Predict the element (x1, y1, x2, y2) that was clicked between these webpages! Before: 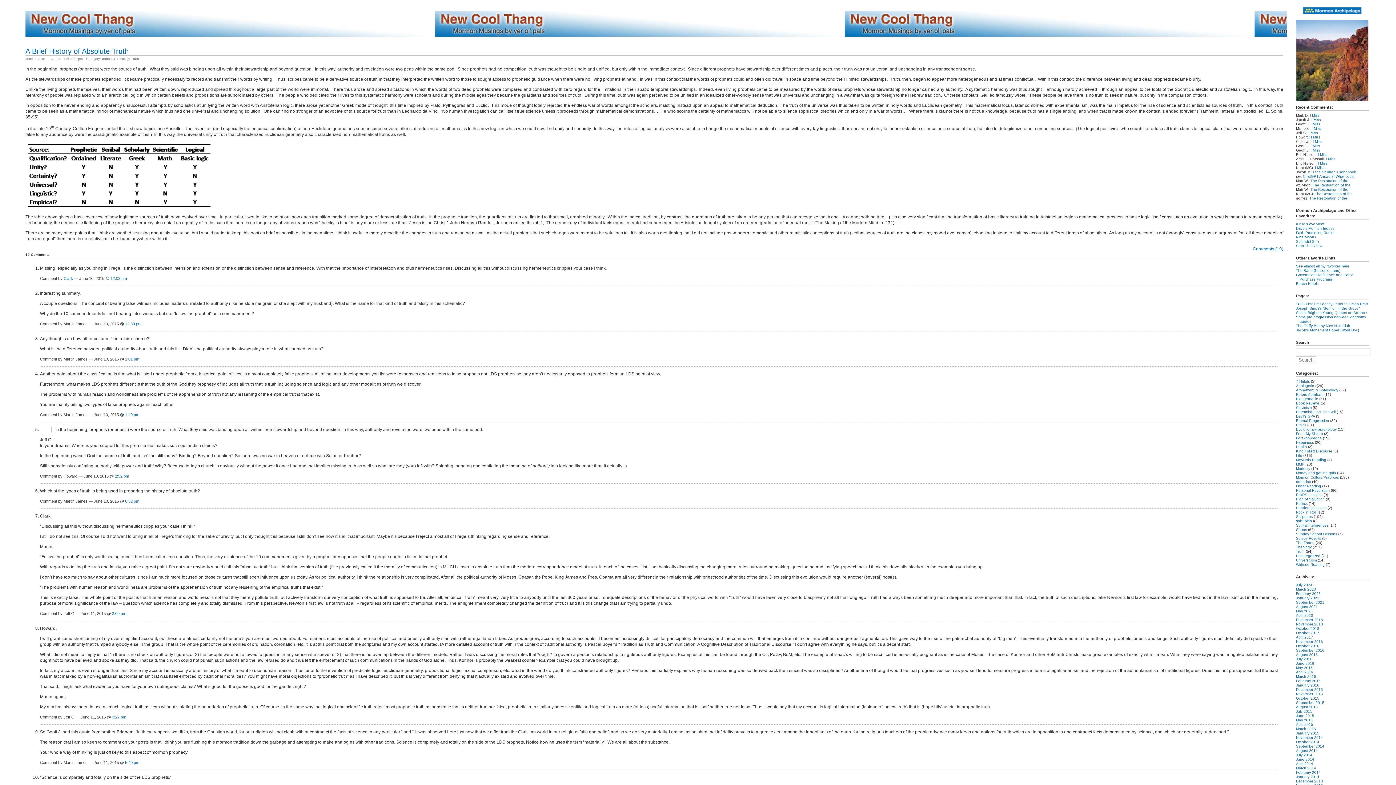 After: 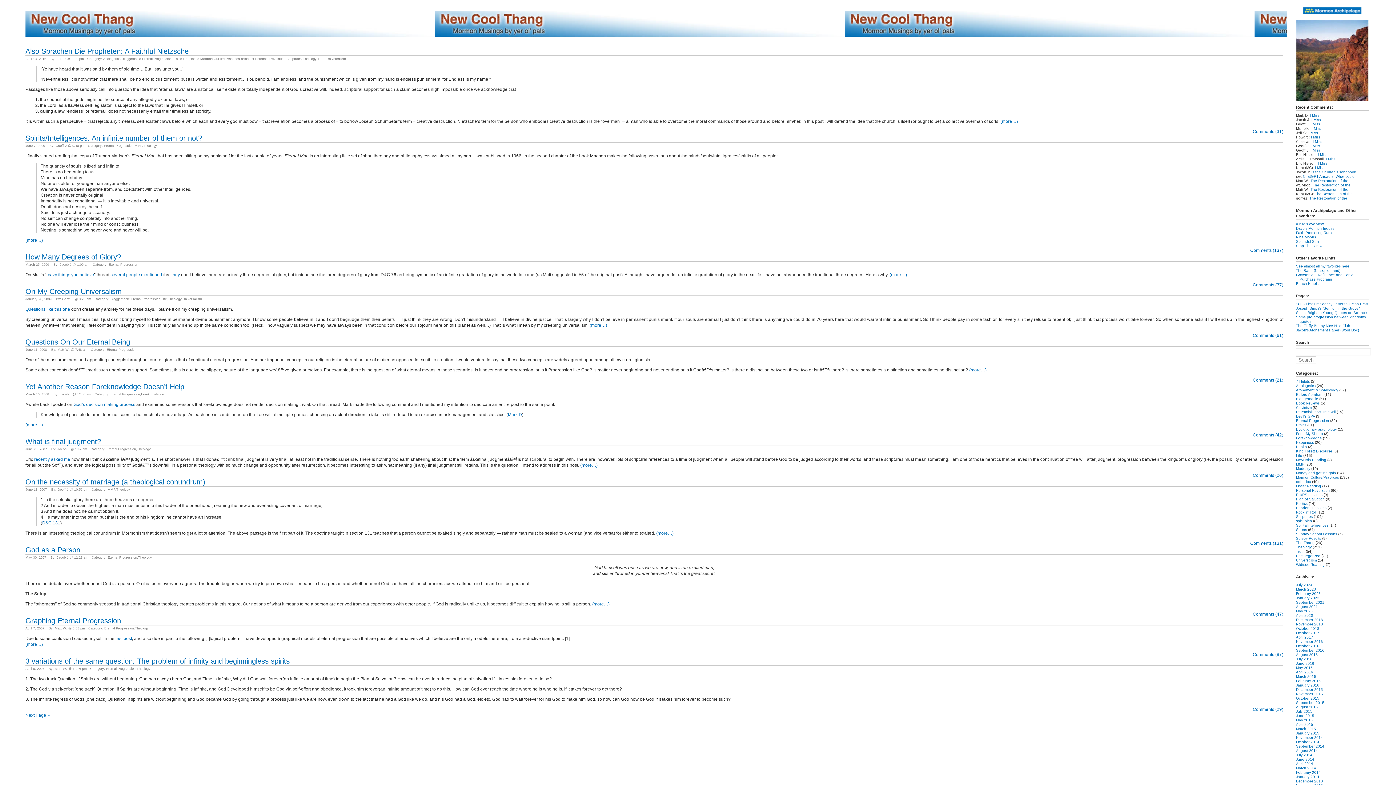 Action: label: Eternal Progression bbox: (1296, 418, 1329, 422)